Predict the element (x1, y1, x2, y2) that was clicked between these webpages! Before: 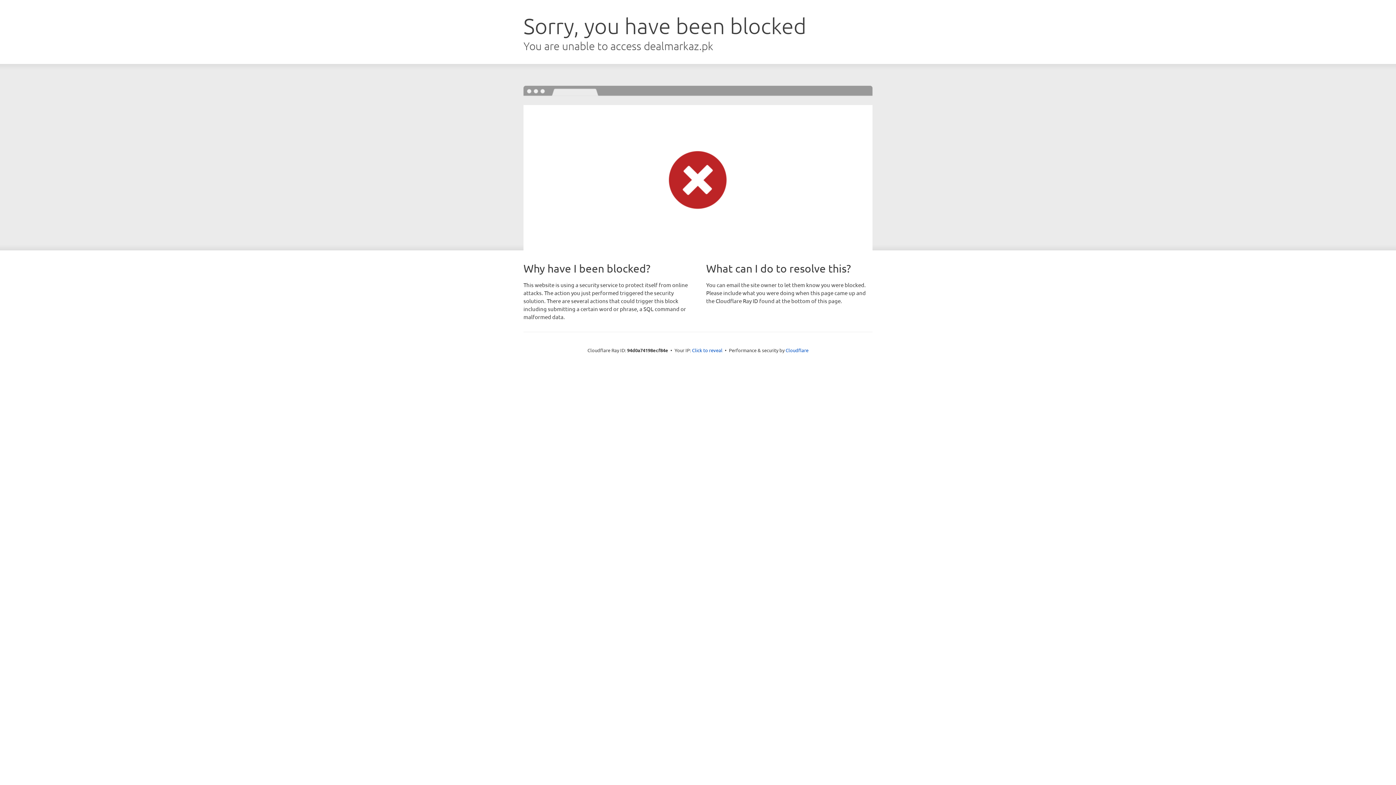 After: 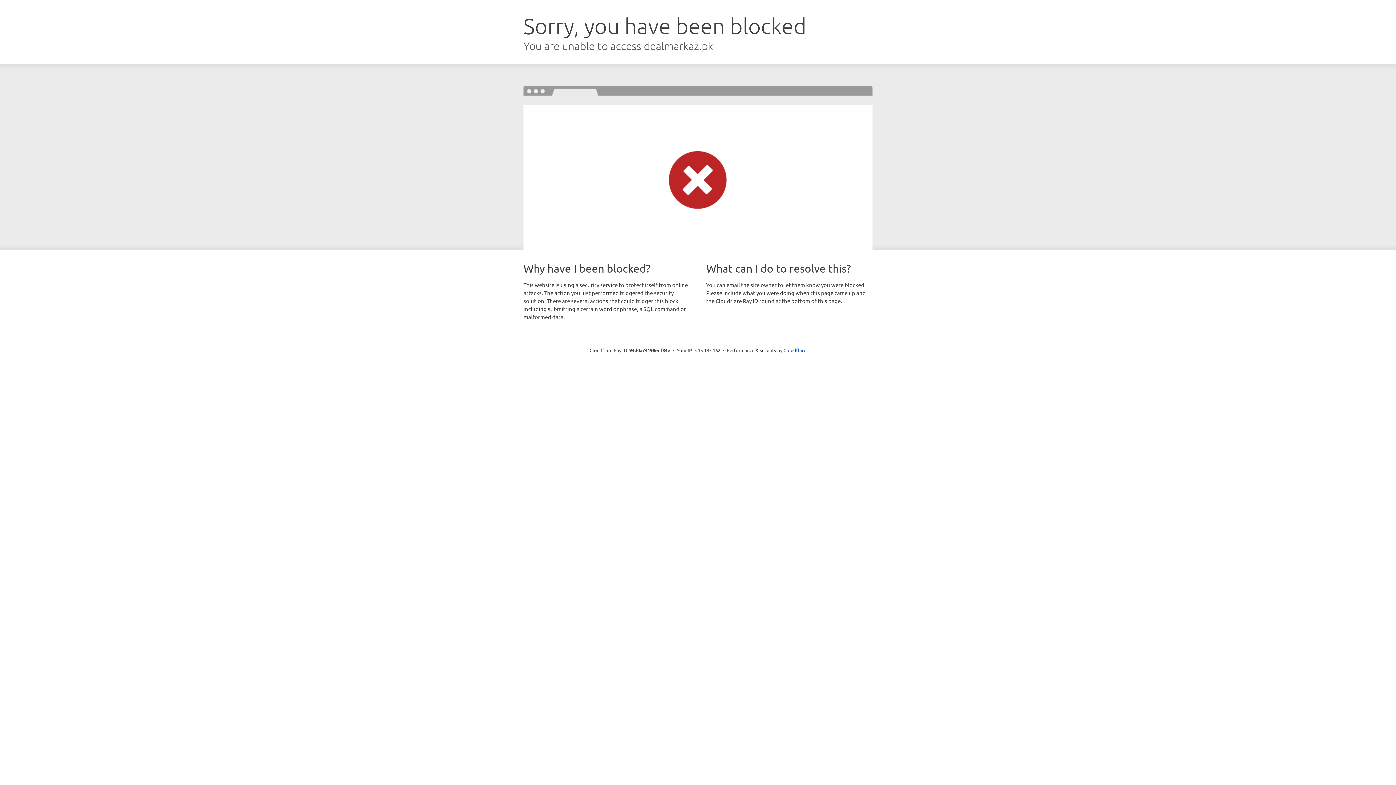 Action: bbox: (692, 346, 722, 353) label: Click to reveal